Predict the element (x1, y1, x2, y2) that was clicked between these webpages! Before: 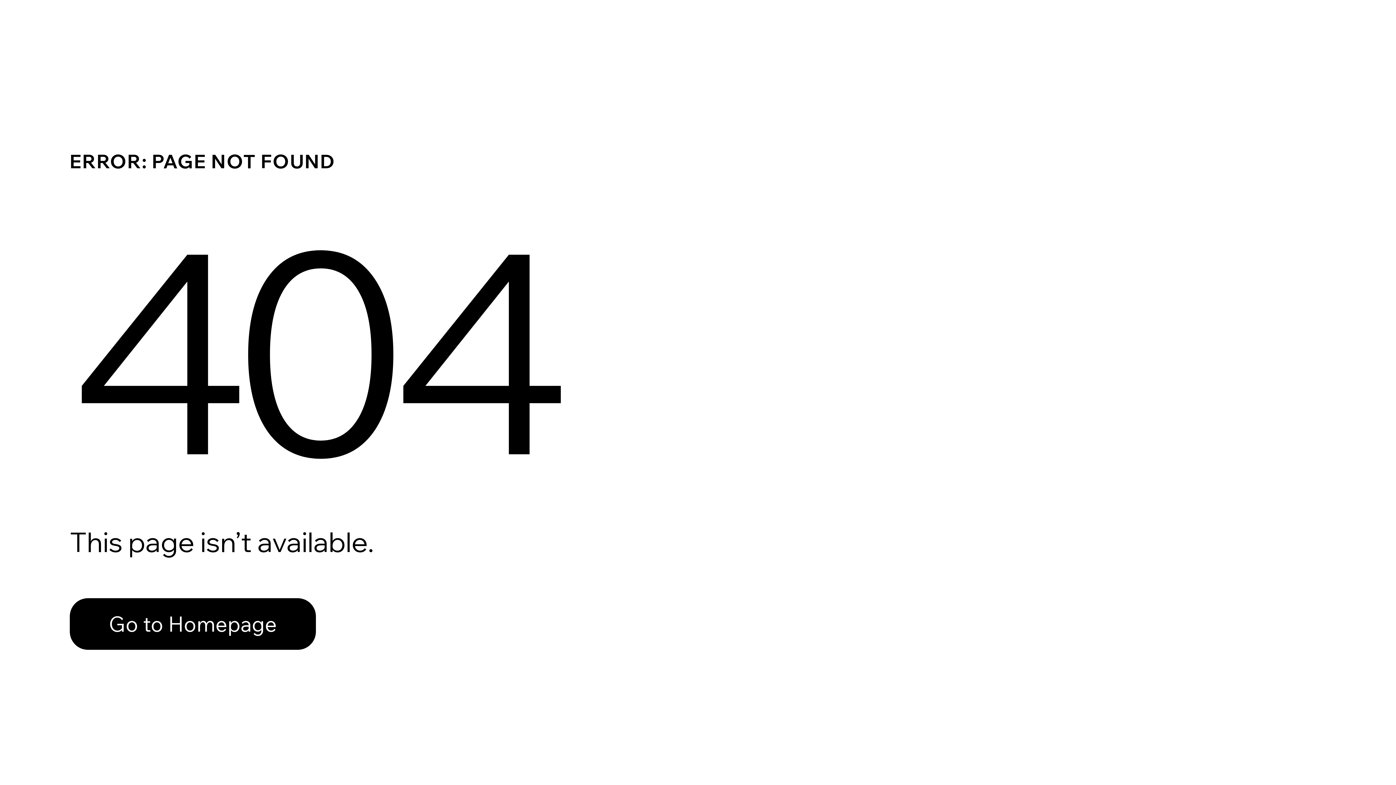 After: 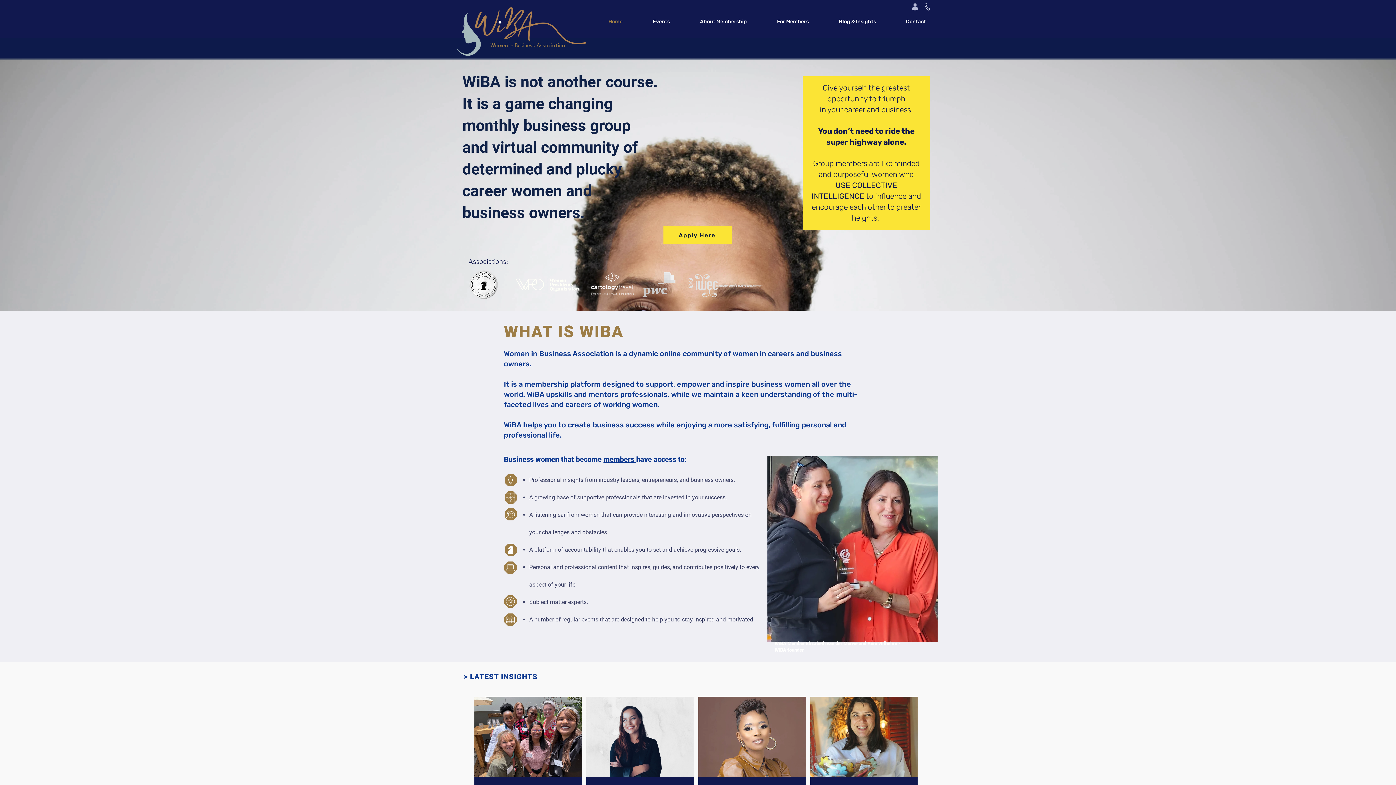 Action: bbox: (69, 598, 316, 650) label: Go to Homepage